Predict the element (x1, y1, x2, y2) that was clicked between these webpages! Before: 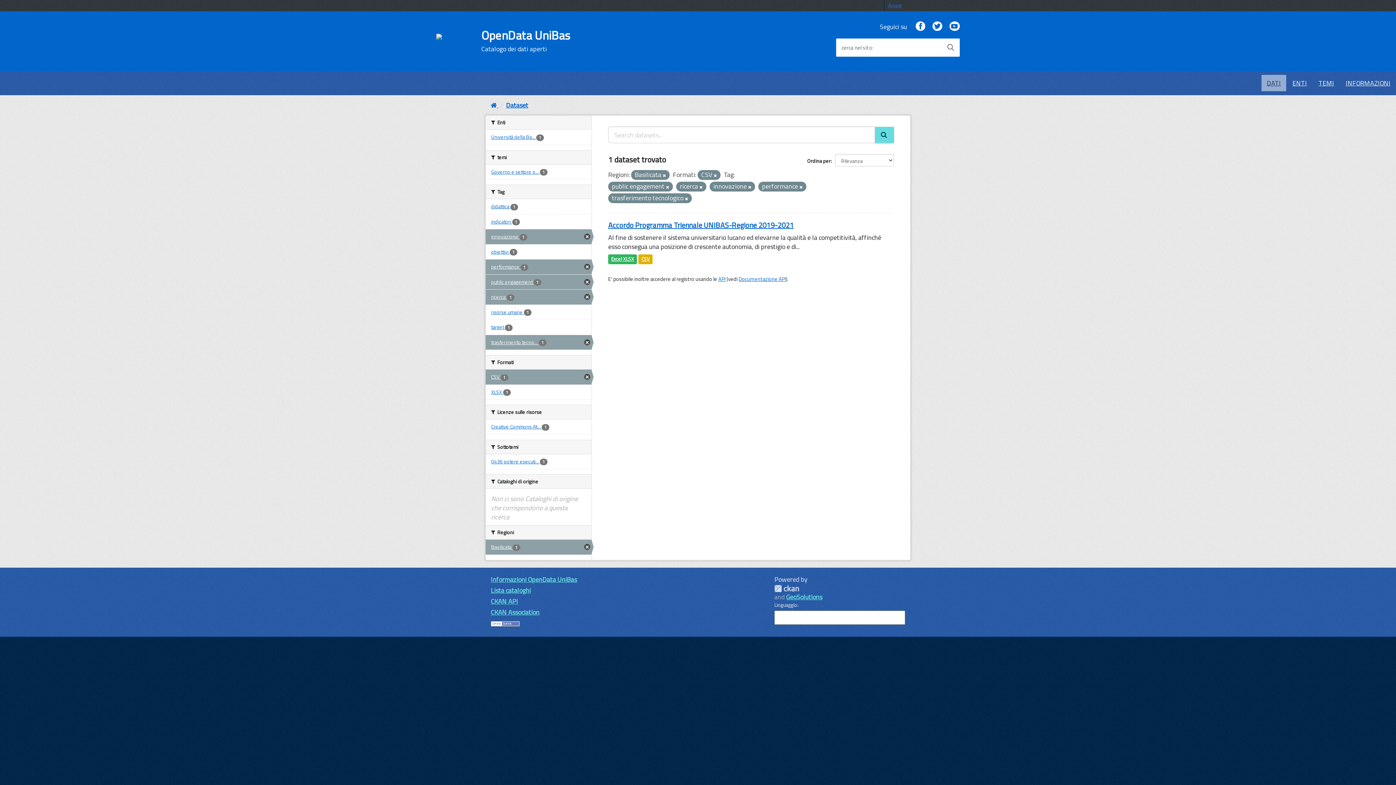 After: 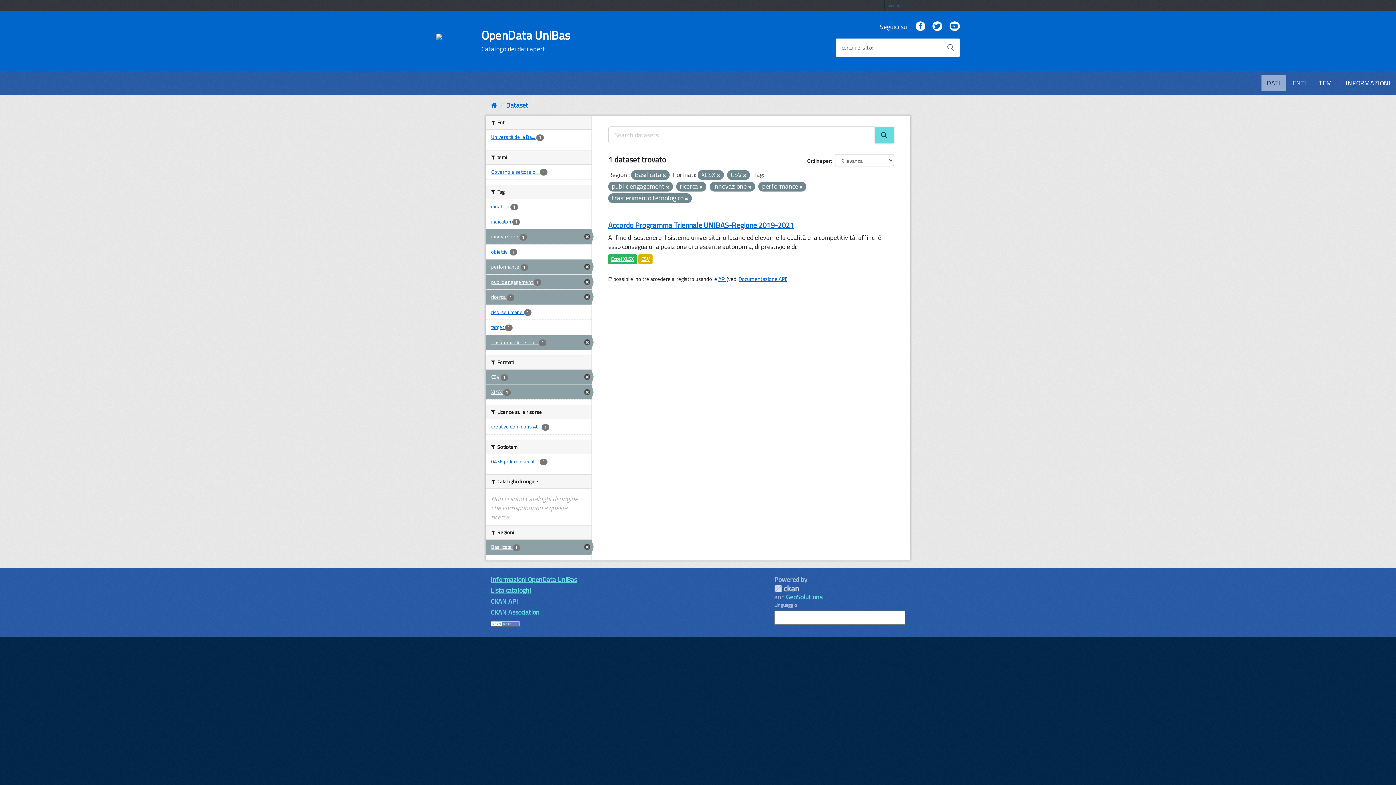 Action: label: XLSX 1 bbox: (485, 384, 591, 399)